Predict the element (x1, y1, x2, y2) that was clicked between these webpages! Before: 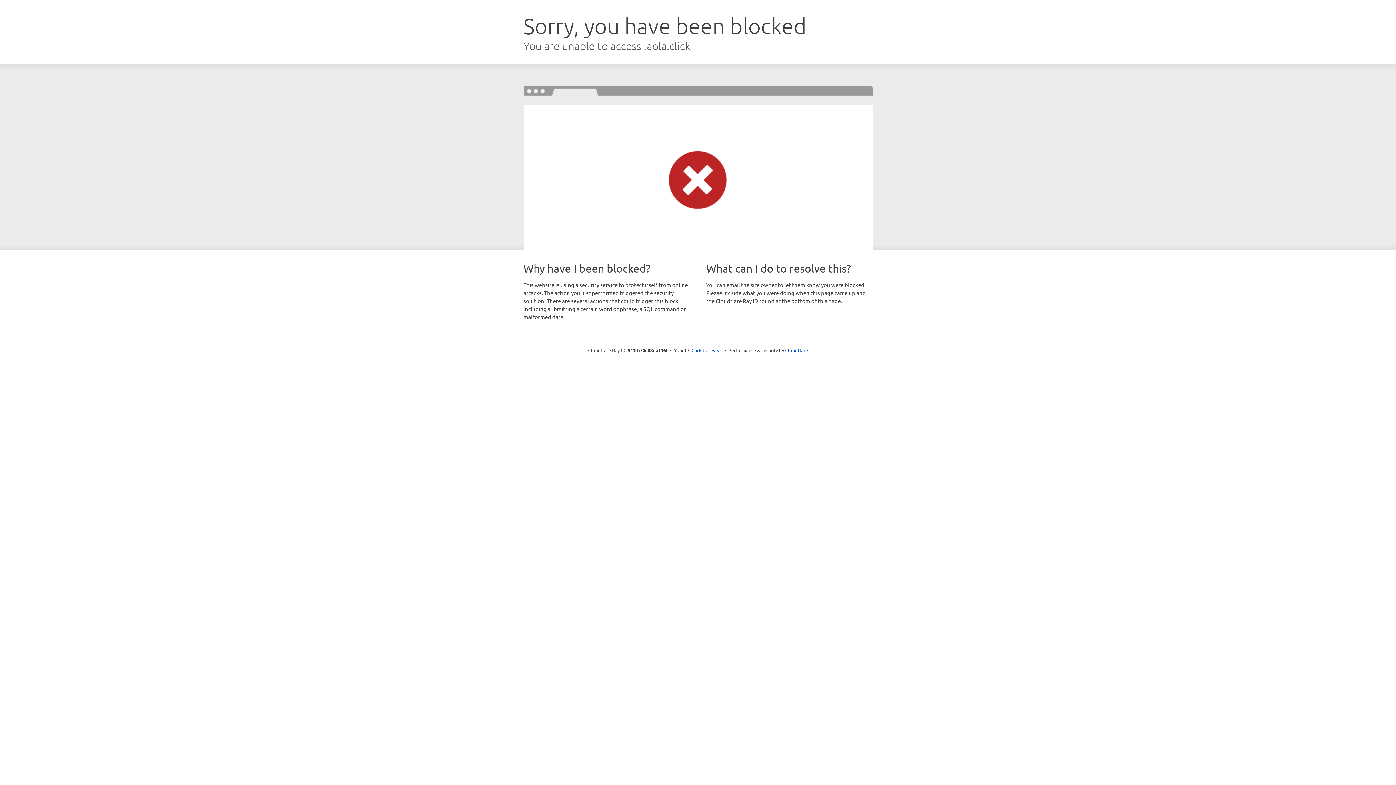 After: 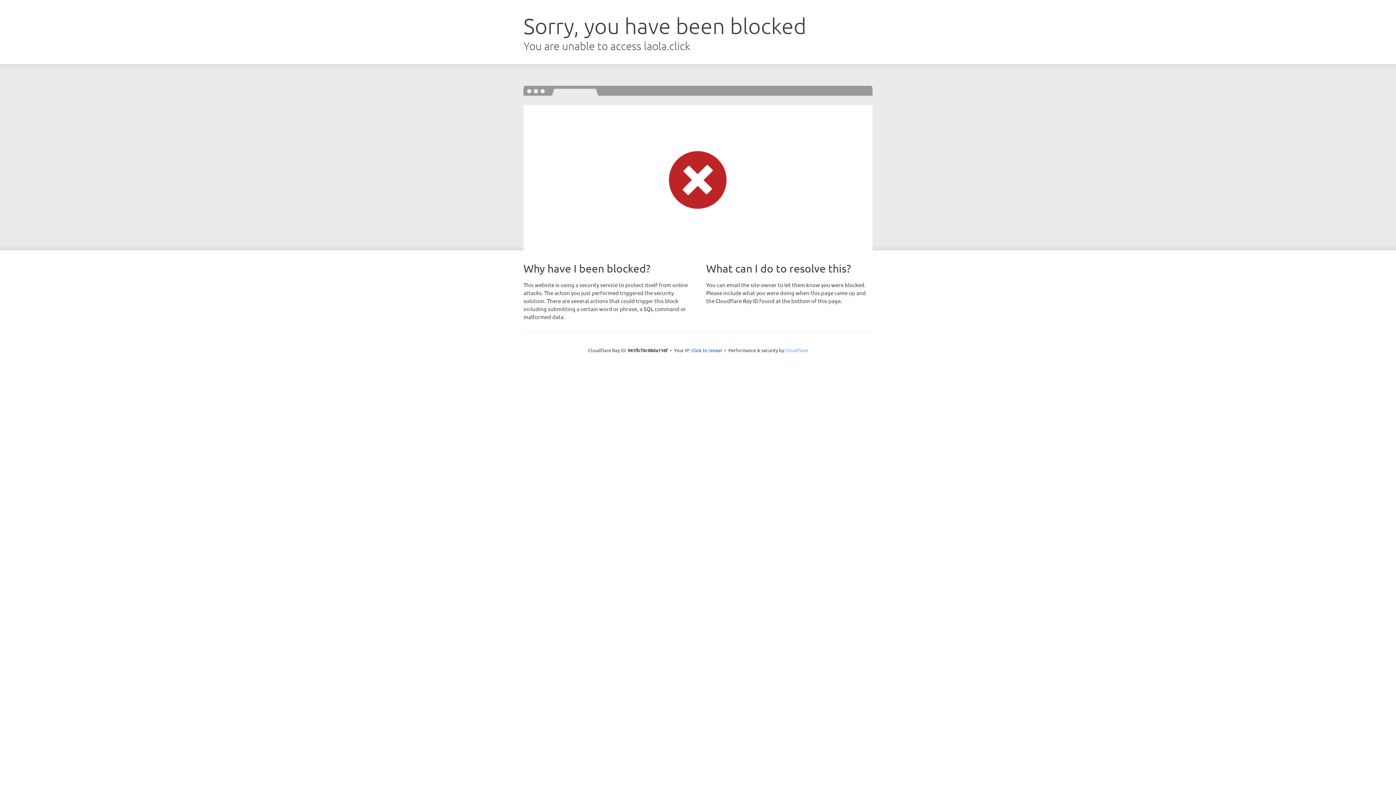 Action: bbox: (785, 347, 808, 353) label: Cloudflare